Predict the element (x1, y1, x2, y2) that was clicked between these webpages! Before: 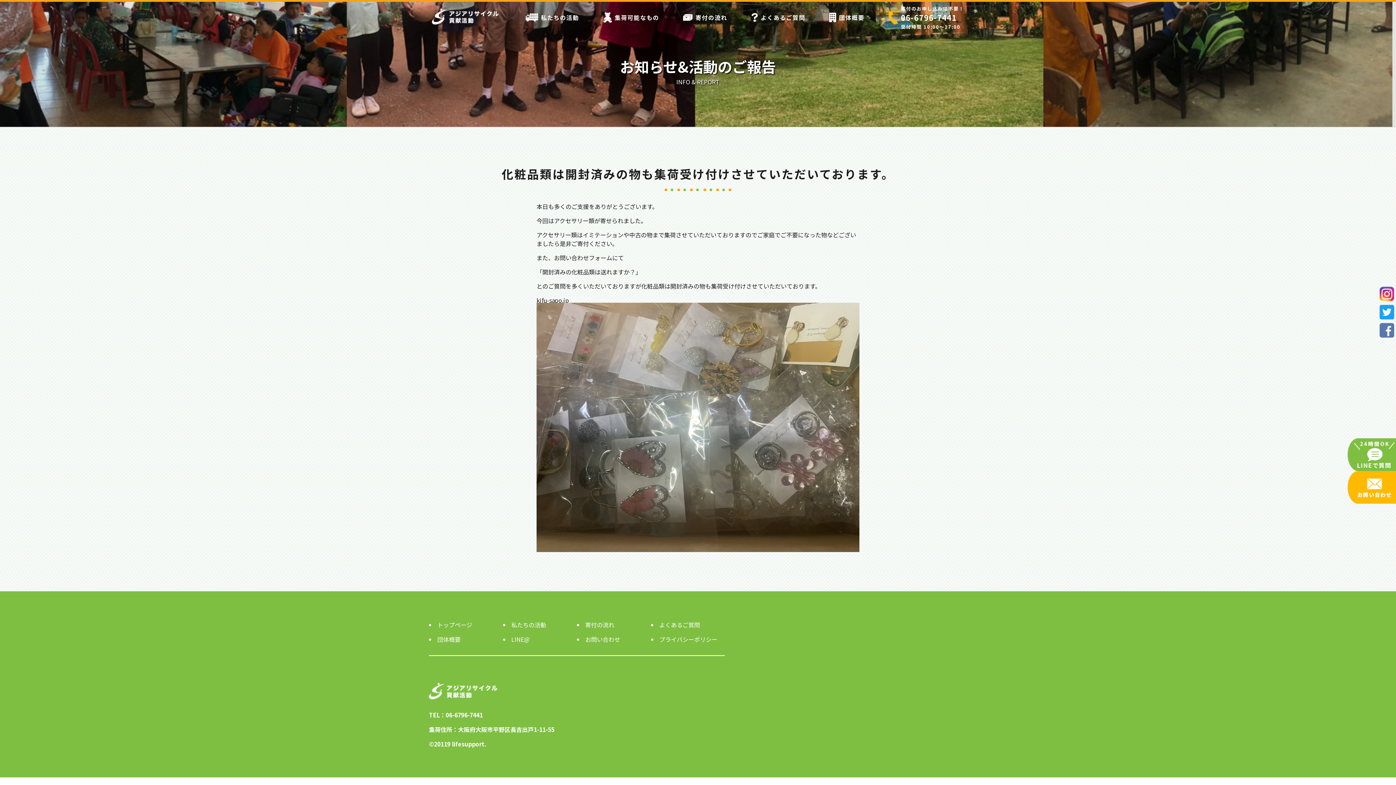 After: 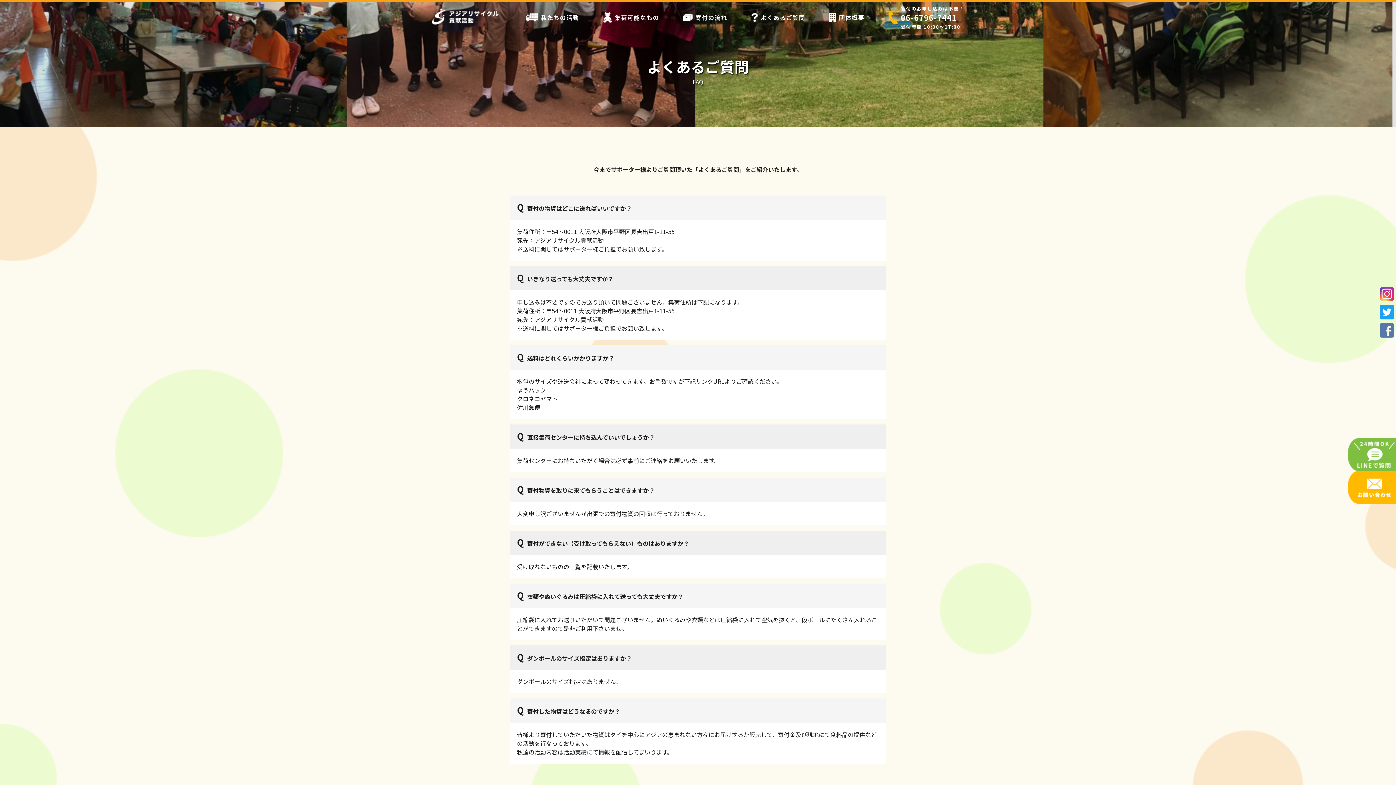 Action: bbox: (659, 620, 700, 629) label: よくあるご質問